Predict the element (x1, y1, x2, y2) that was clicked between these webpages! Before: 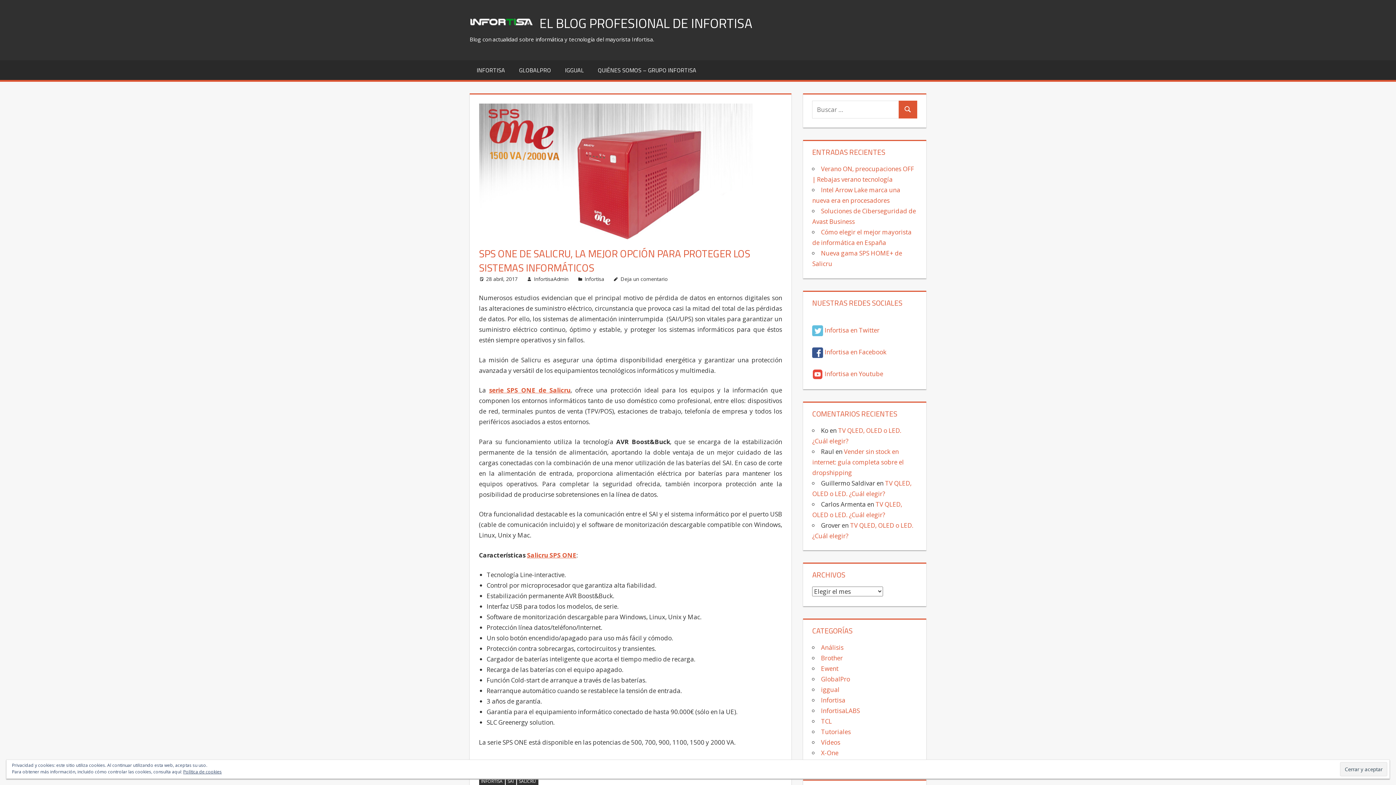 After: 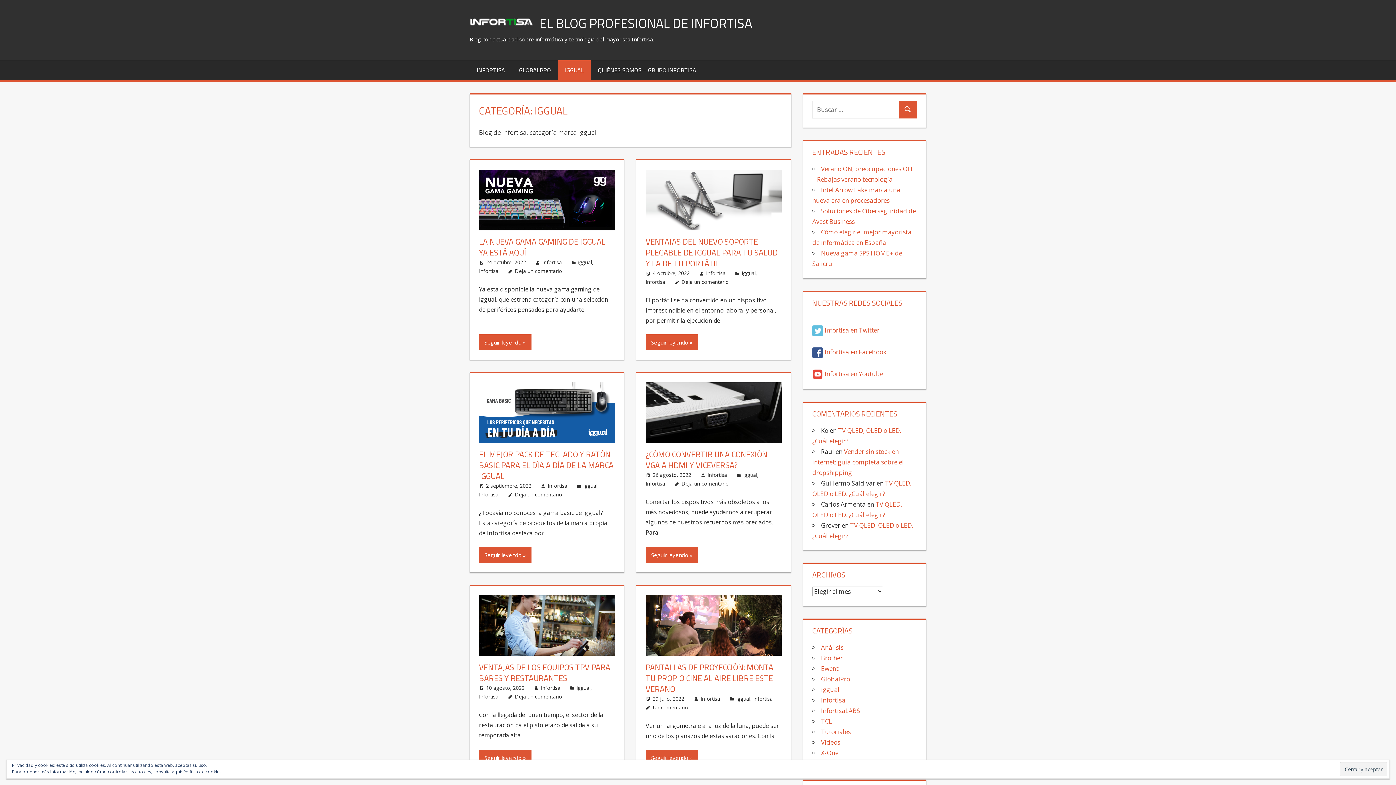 Action: label: iggual bbox: (821, 685, 839, 694)